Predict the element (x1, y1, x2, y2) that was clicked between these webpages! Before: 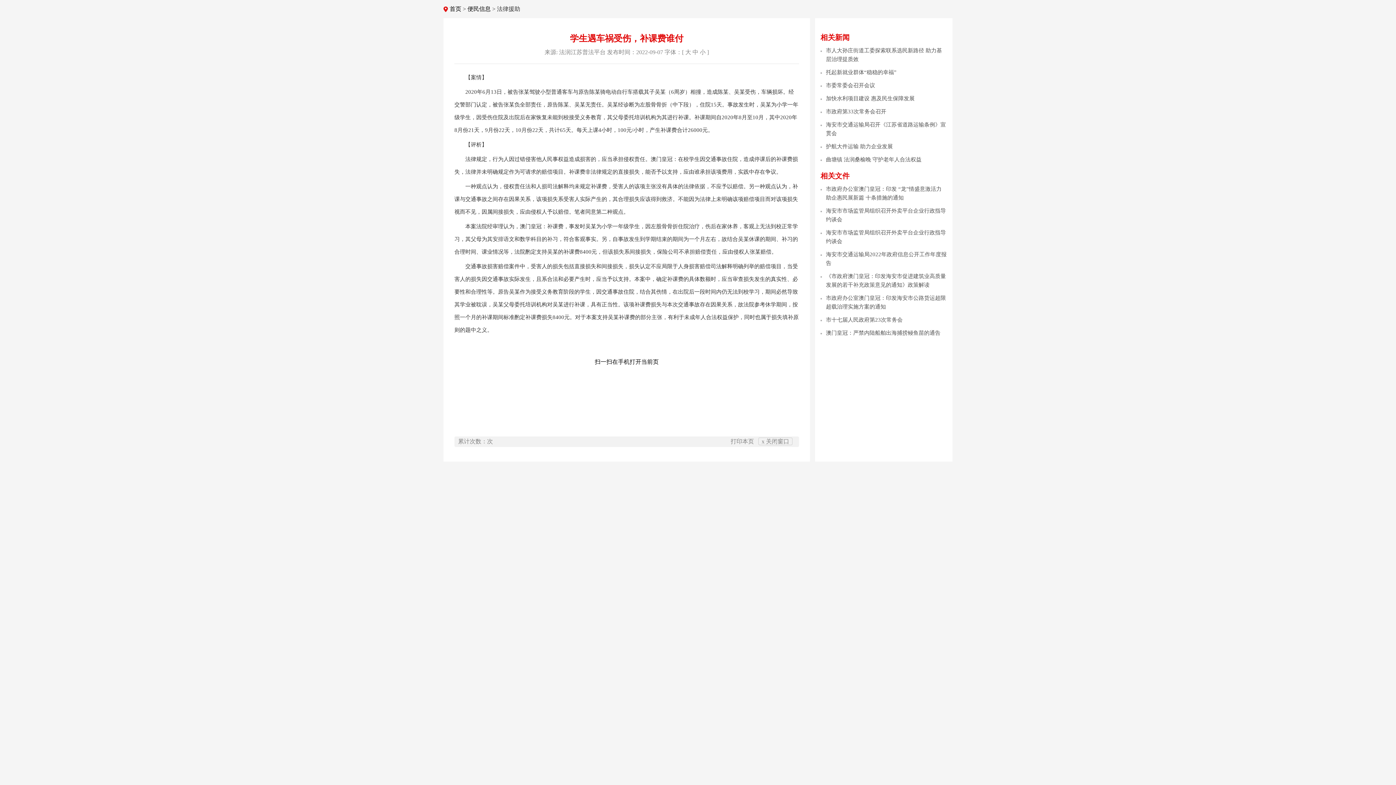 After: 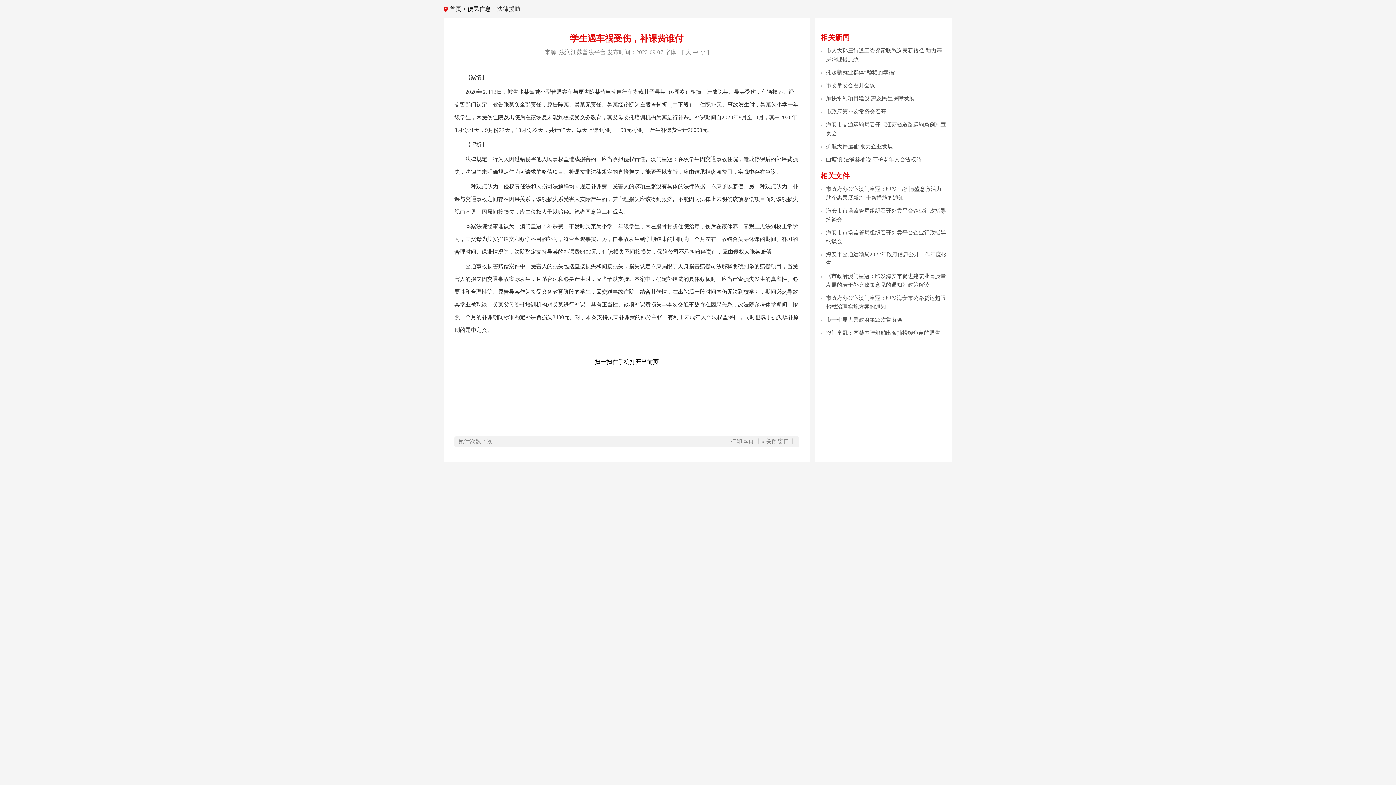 Action: bbox: (820, 206, 947, 224) label: 海安市市场监管局组织召开外卖平台企业行政指导约谈会